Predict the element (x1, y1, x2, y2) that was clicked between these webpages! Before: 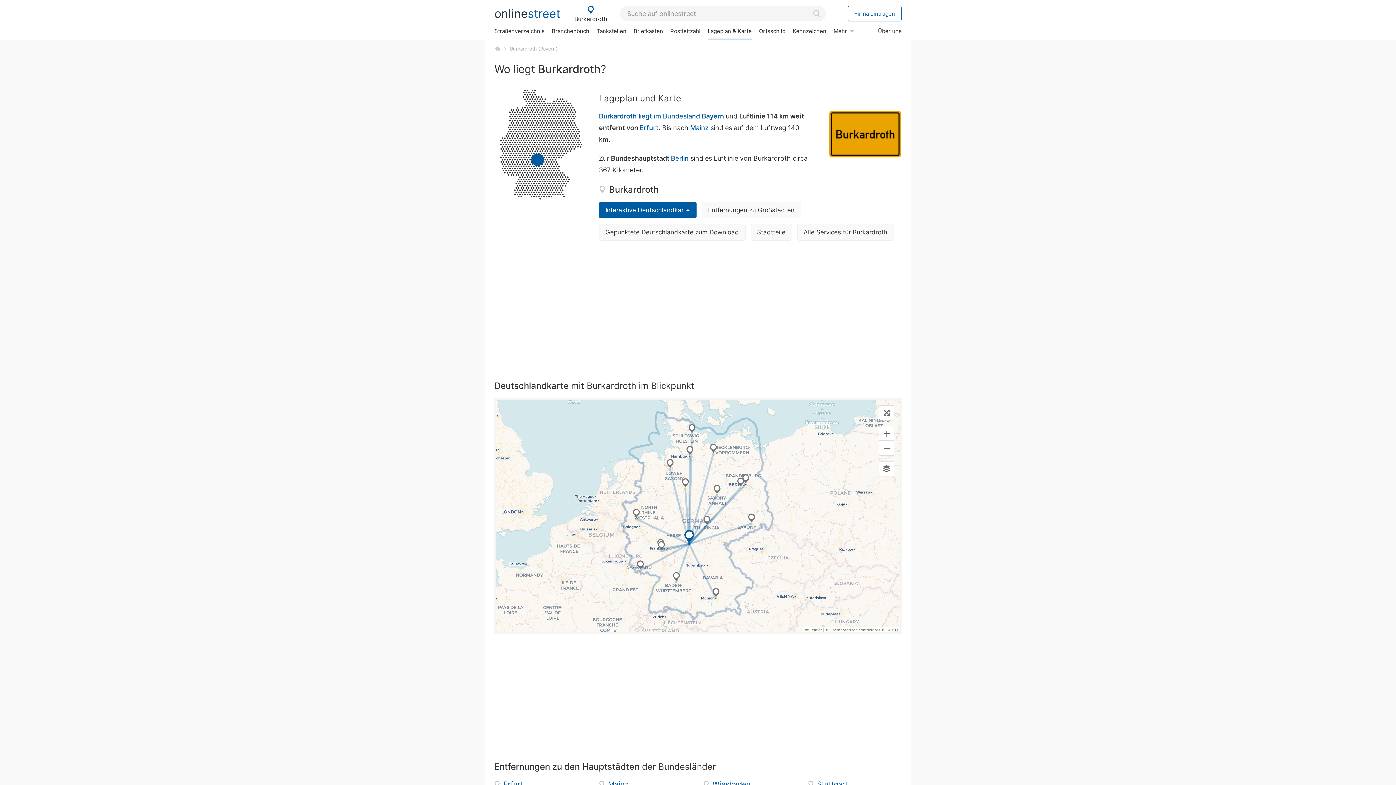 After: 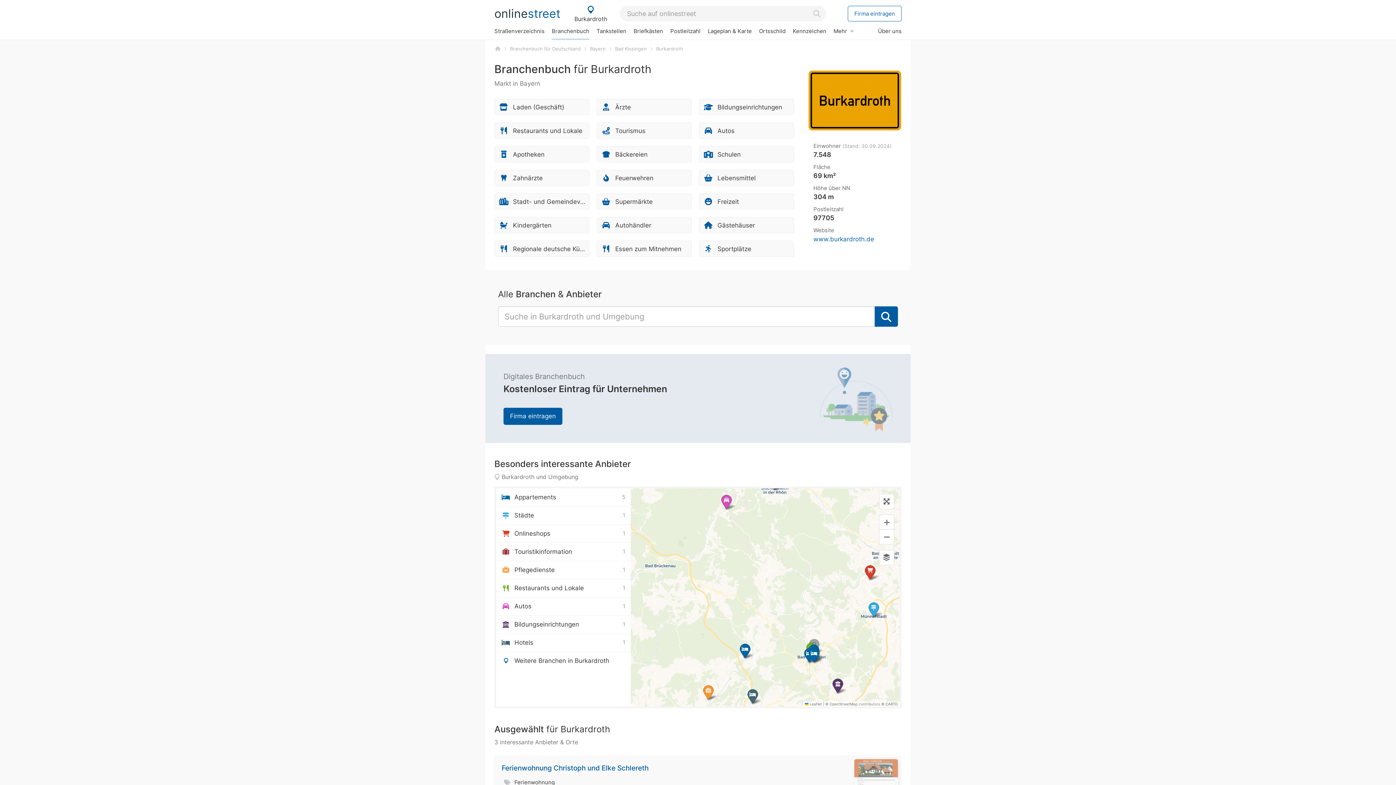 Action: label: Branchenbuch bbox: (548, 23, 593, 38)